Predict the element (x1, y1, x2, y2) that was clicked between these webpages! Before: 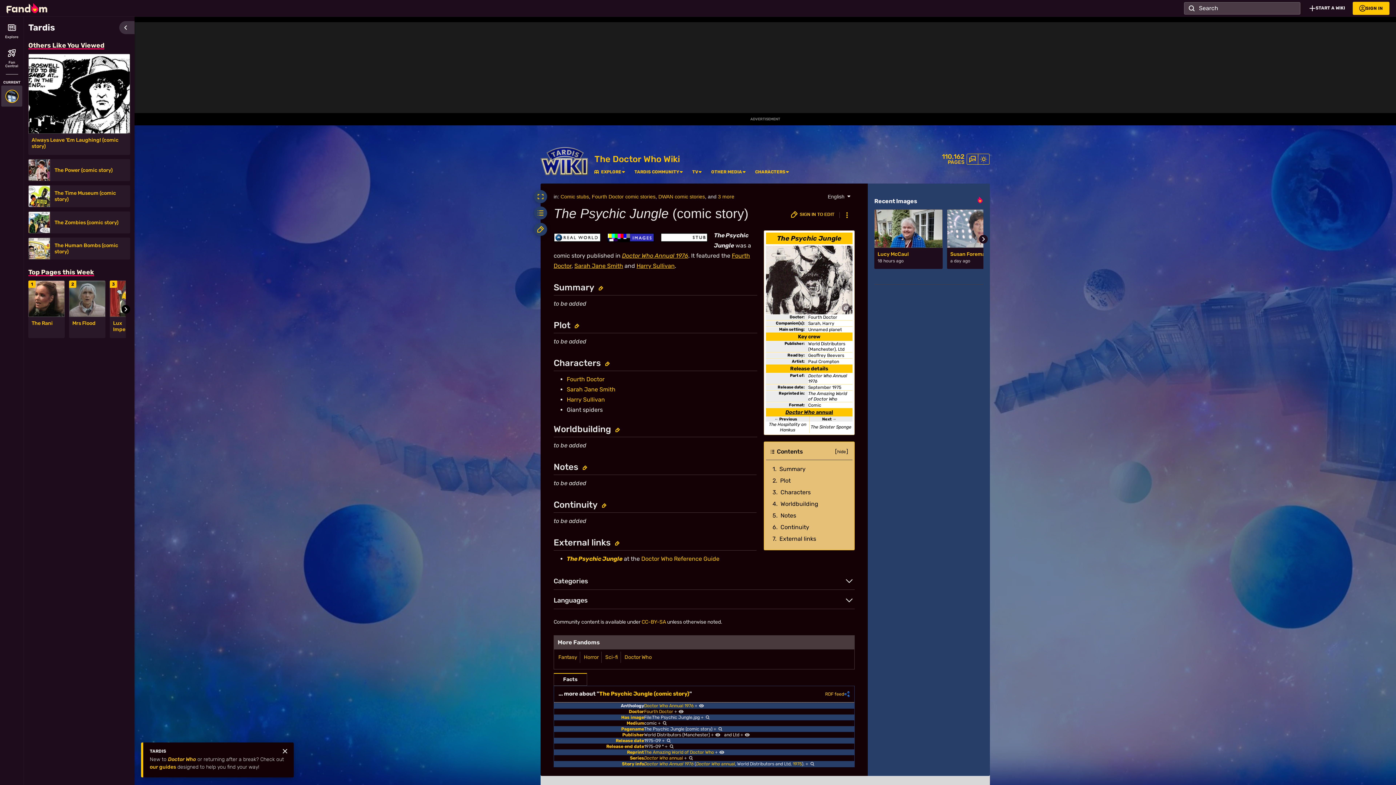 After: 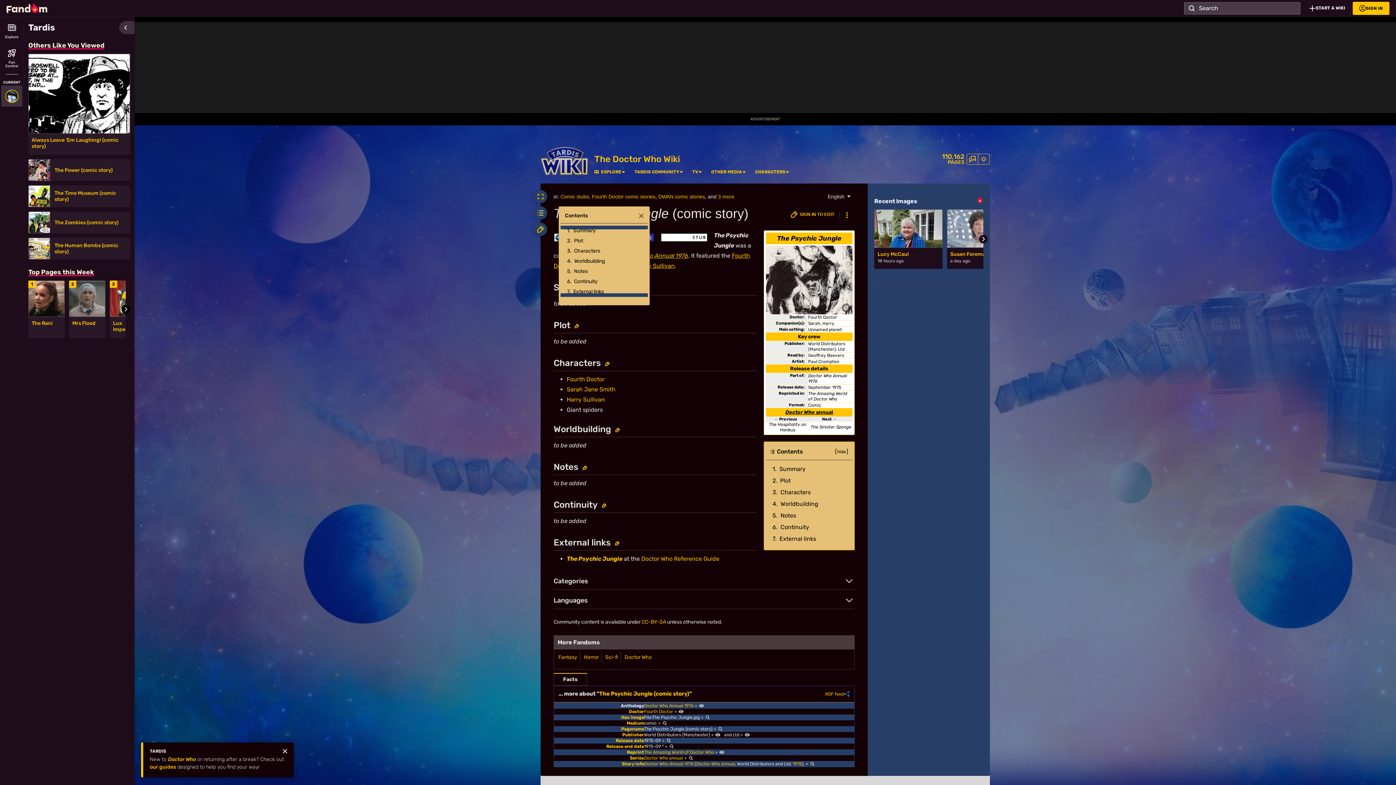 Action: bbox: (534, 206, 547, 219) label: Contents